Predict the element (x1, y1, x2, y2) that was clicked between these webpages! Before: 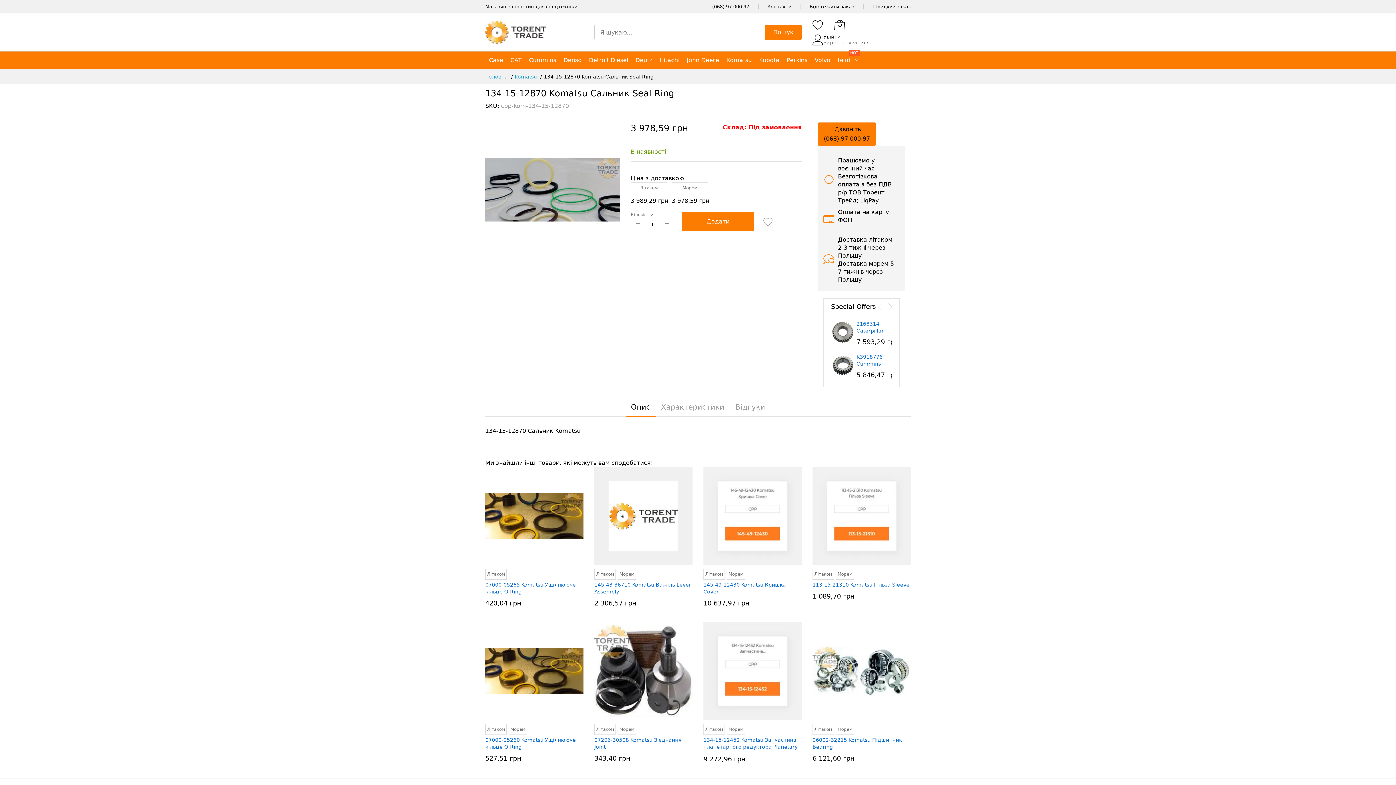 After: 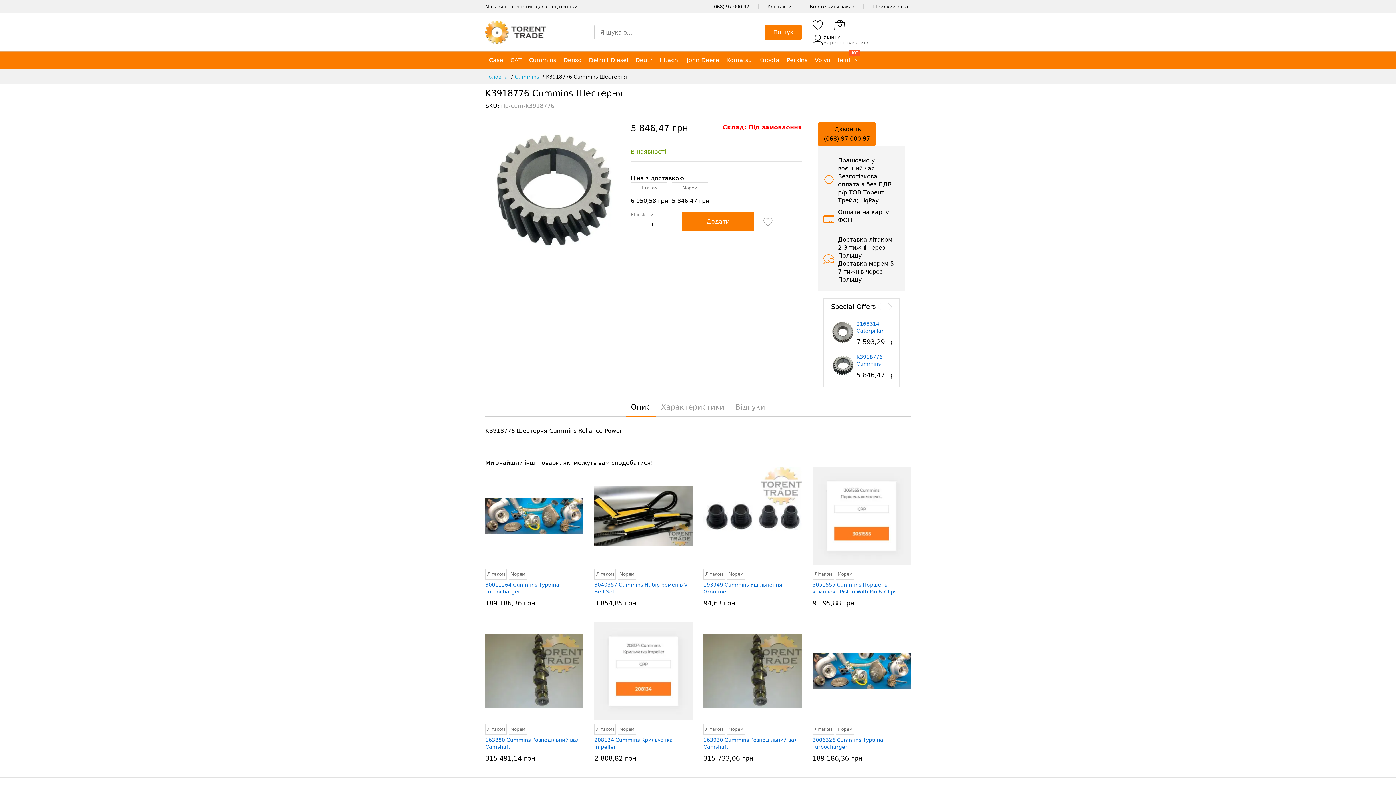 Action: bbox: (856, 354, 884, 373) label: K3918776 Cummins Шестерня